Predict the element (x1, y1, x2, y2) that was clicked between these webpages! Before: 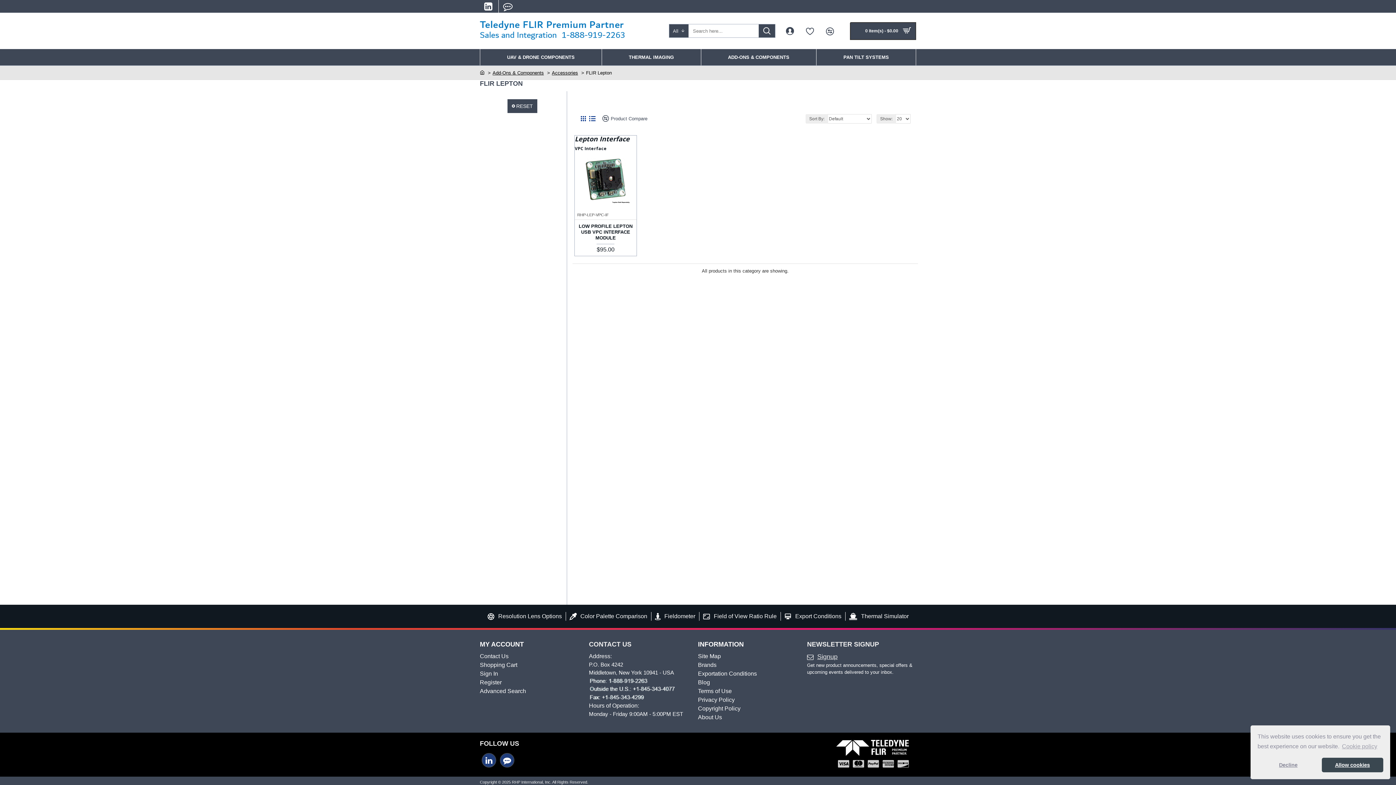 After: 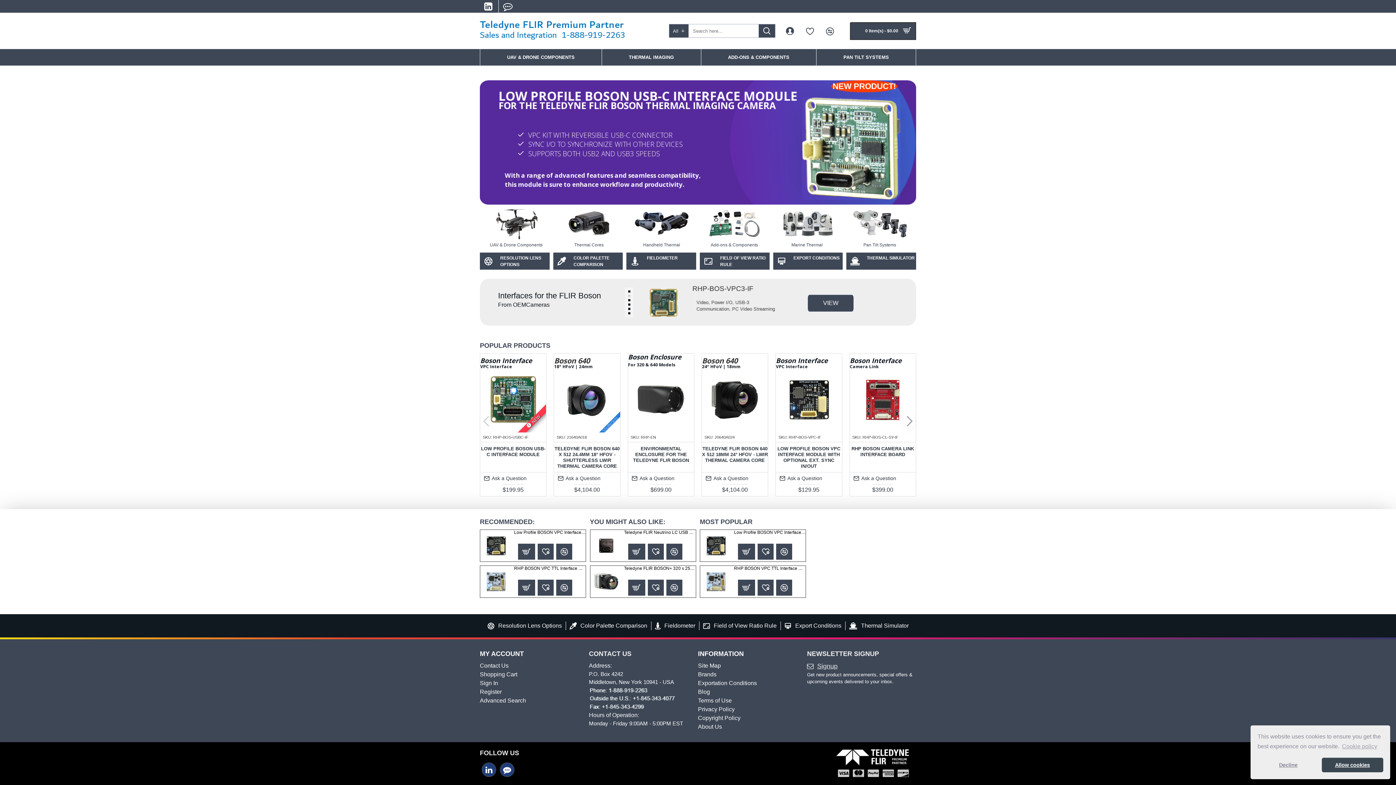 Action: bbox: (480, 69, 484, 76)